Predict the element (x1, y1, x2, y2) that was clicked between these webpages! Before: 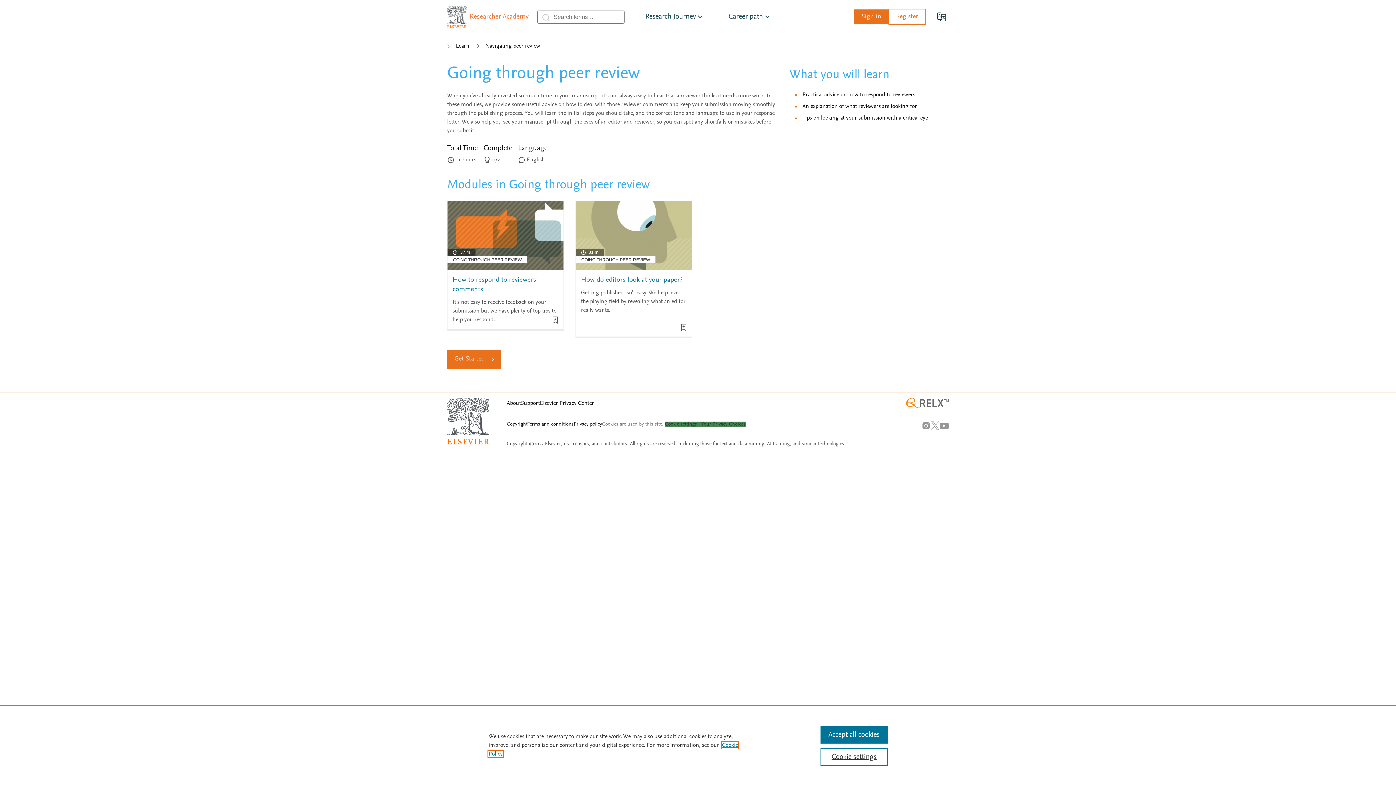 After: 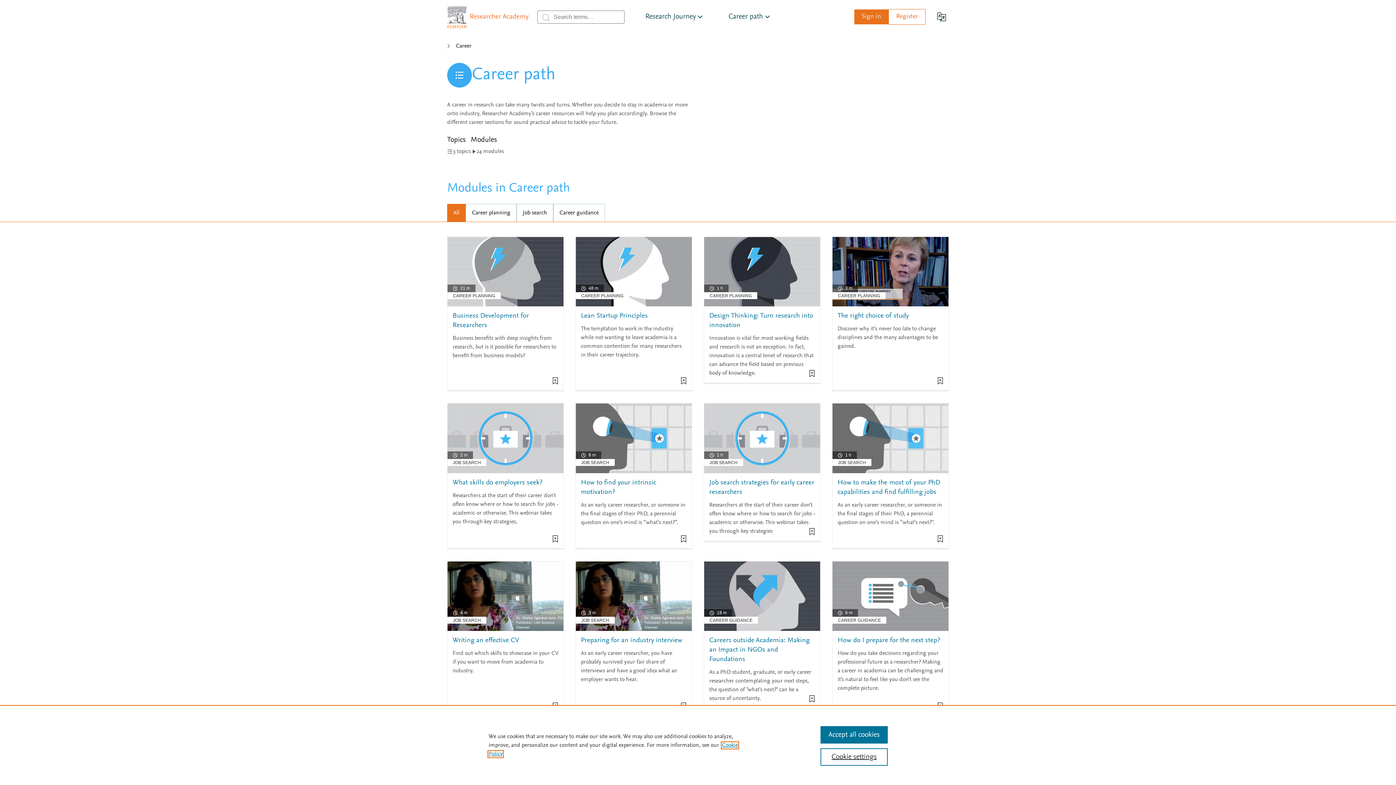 Action: label: Career path bbox: (716, 0, 784, 33)